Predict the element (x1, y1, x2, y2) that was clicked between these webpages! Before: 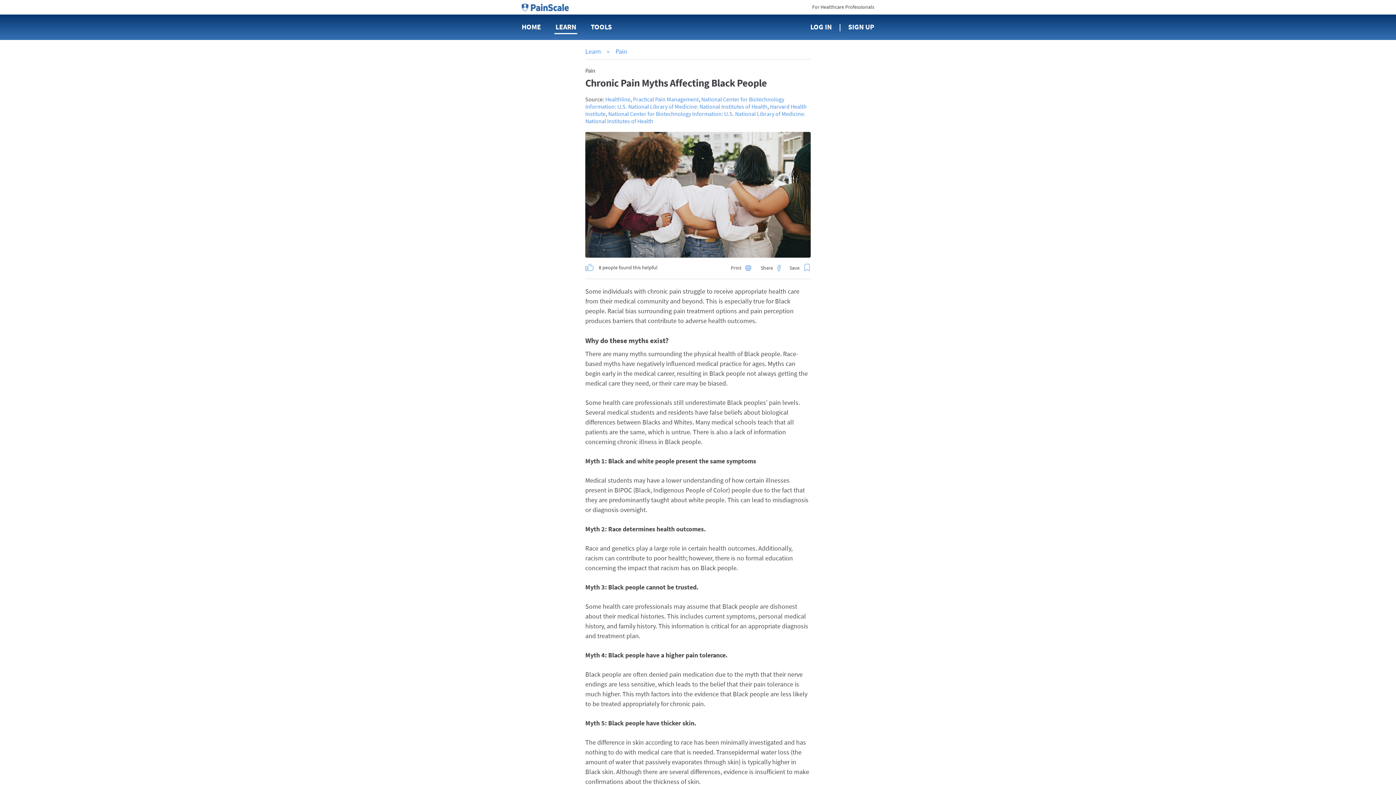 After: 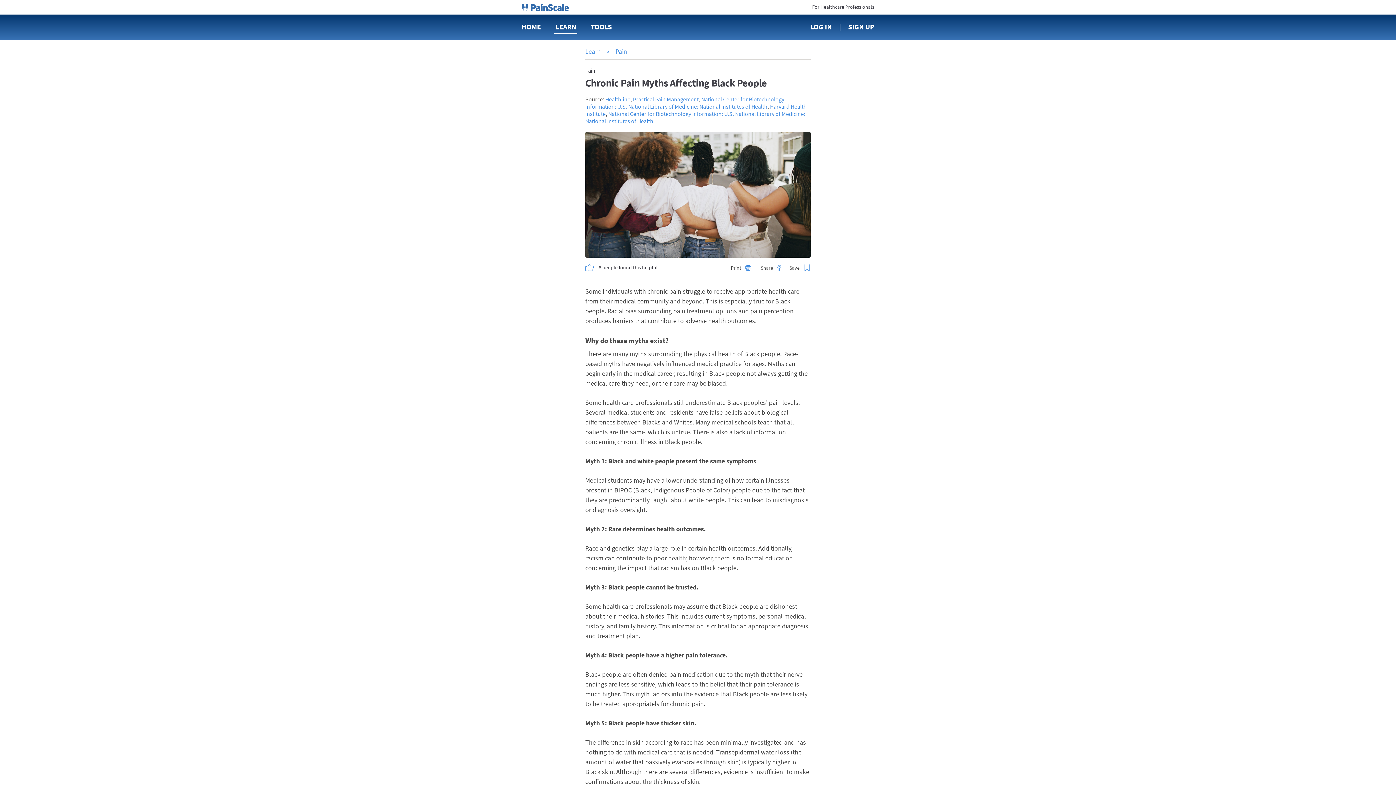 Action: bbox: (633, 95, 698, 102) label: Practical Pain Management